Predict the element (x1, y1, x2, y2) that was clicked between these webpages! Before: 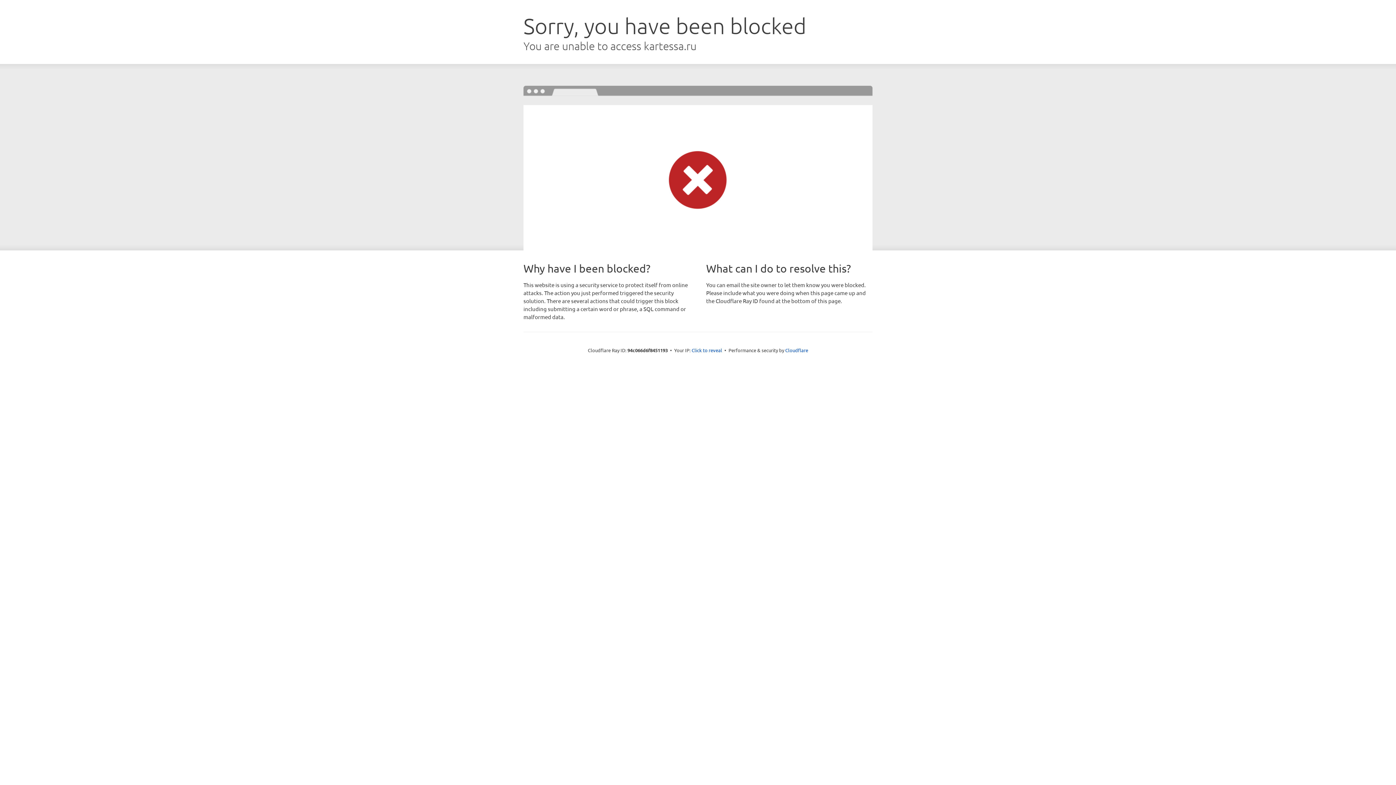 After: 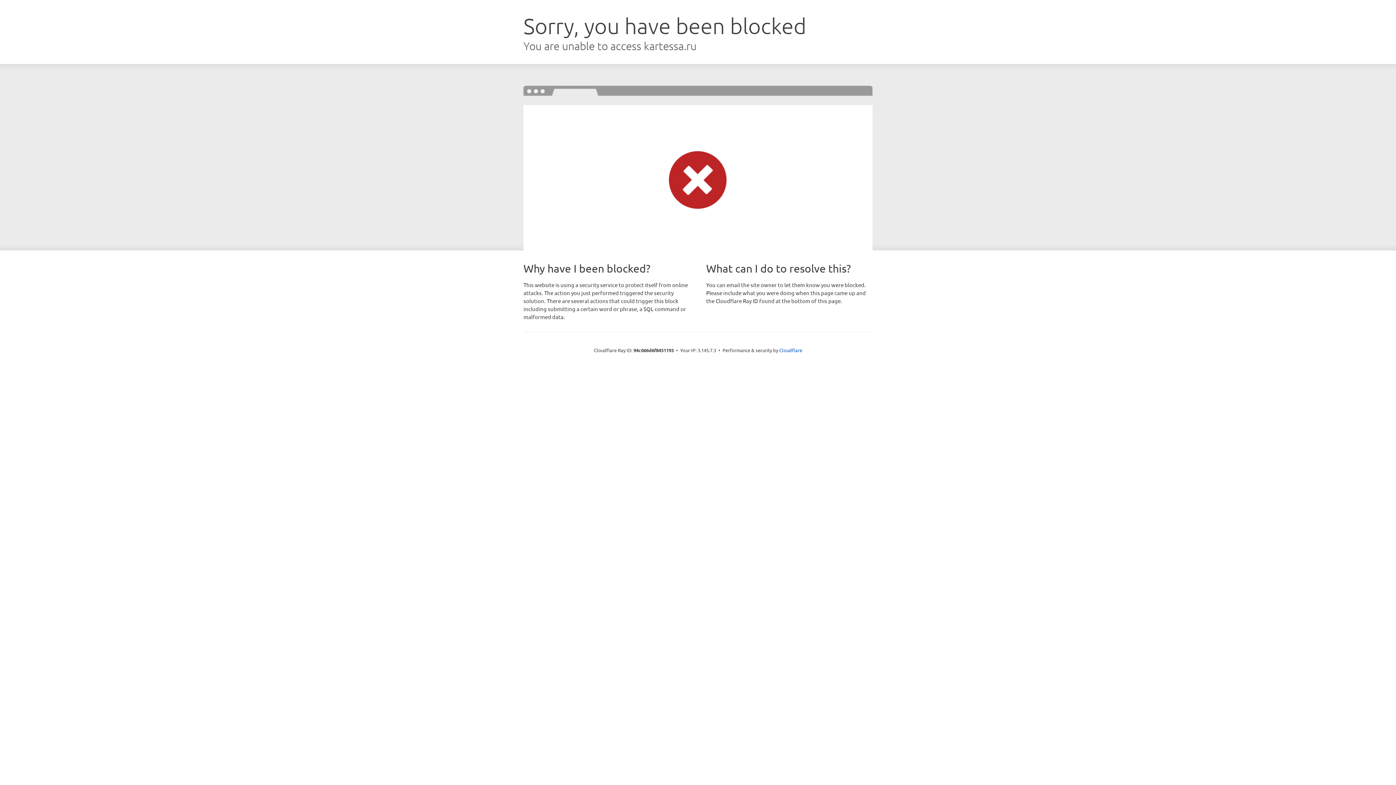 Action: label: Click to reveal bbox: (691, 346, 722, 353)